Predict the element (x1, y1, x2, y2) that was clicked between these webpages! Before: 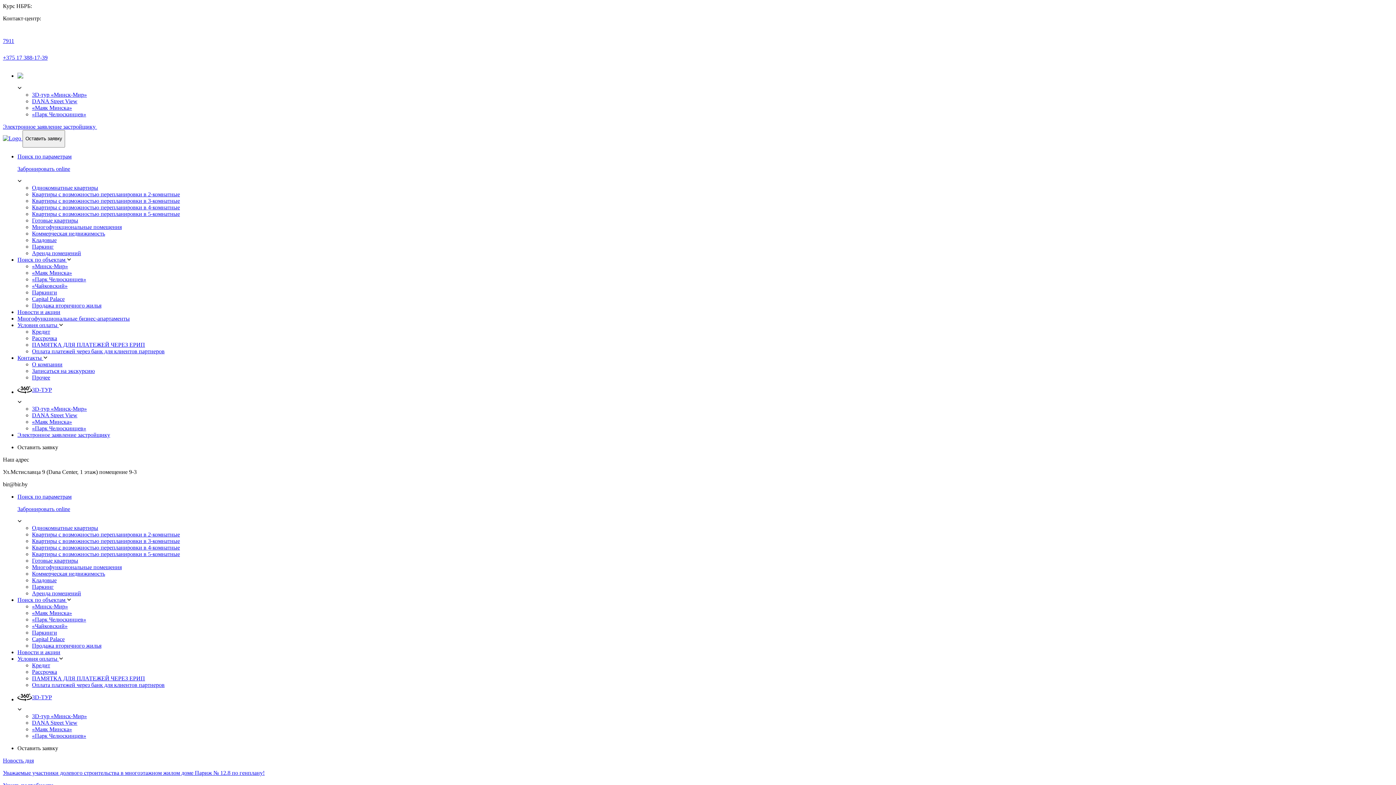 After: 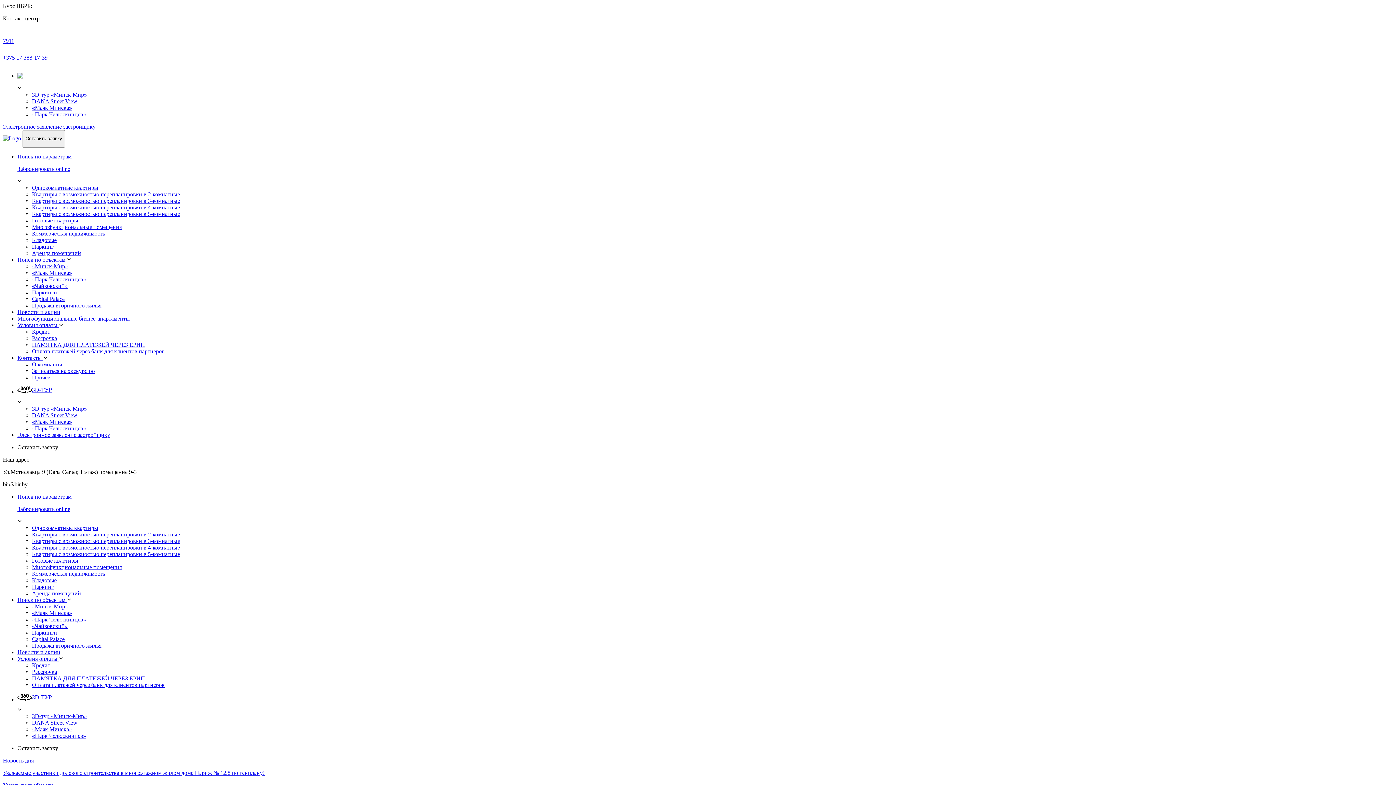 Action: bbox: (2, 54, 47, 60) label: +375 17 388-17-39